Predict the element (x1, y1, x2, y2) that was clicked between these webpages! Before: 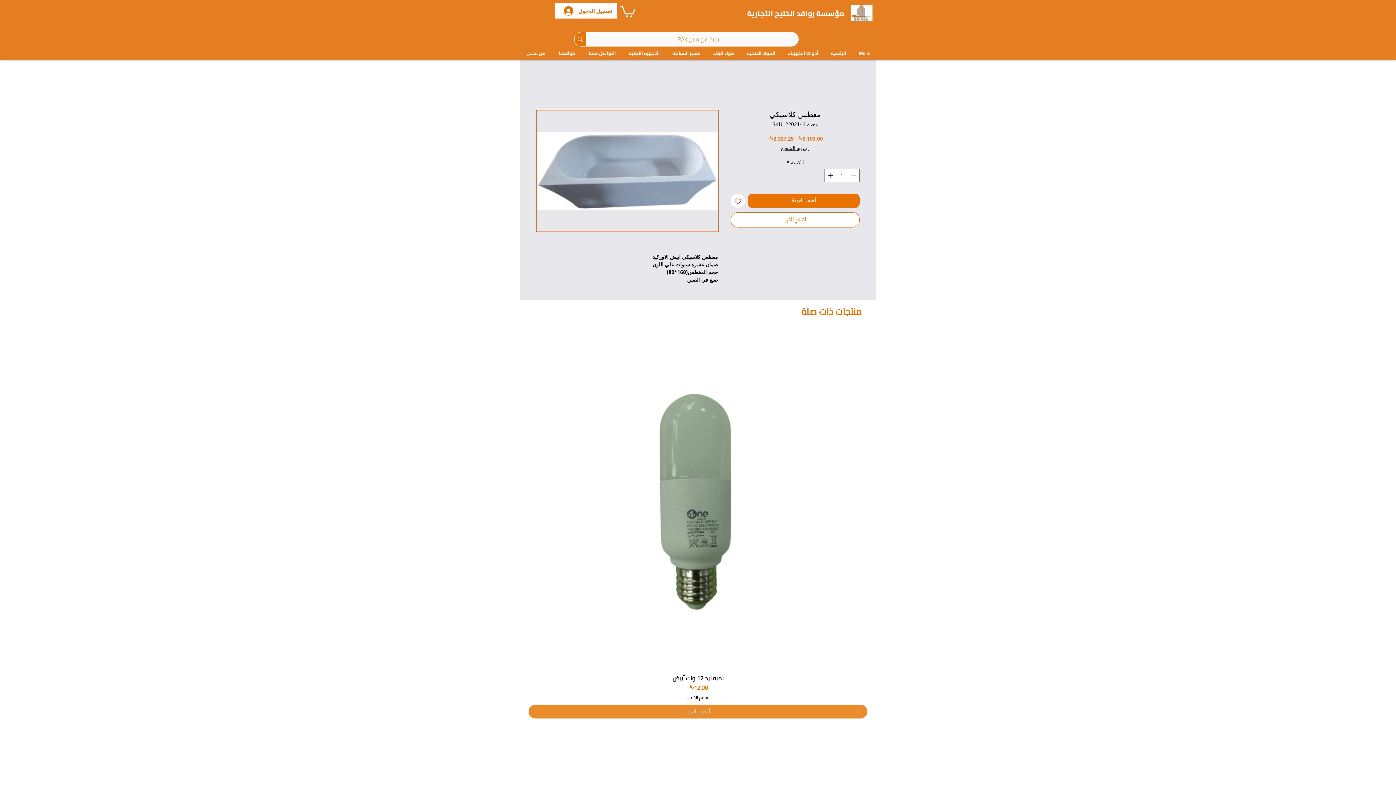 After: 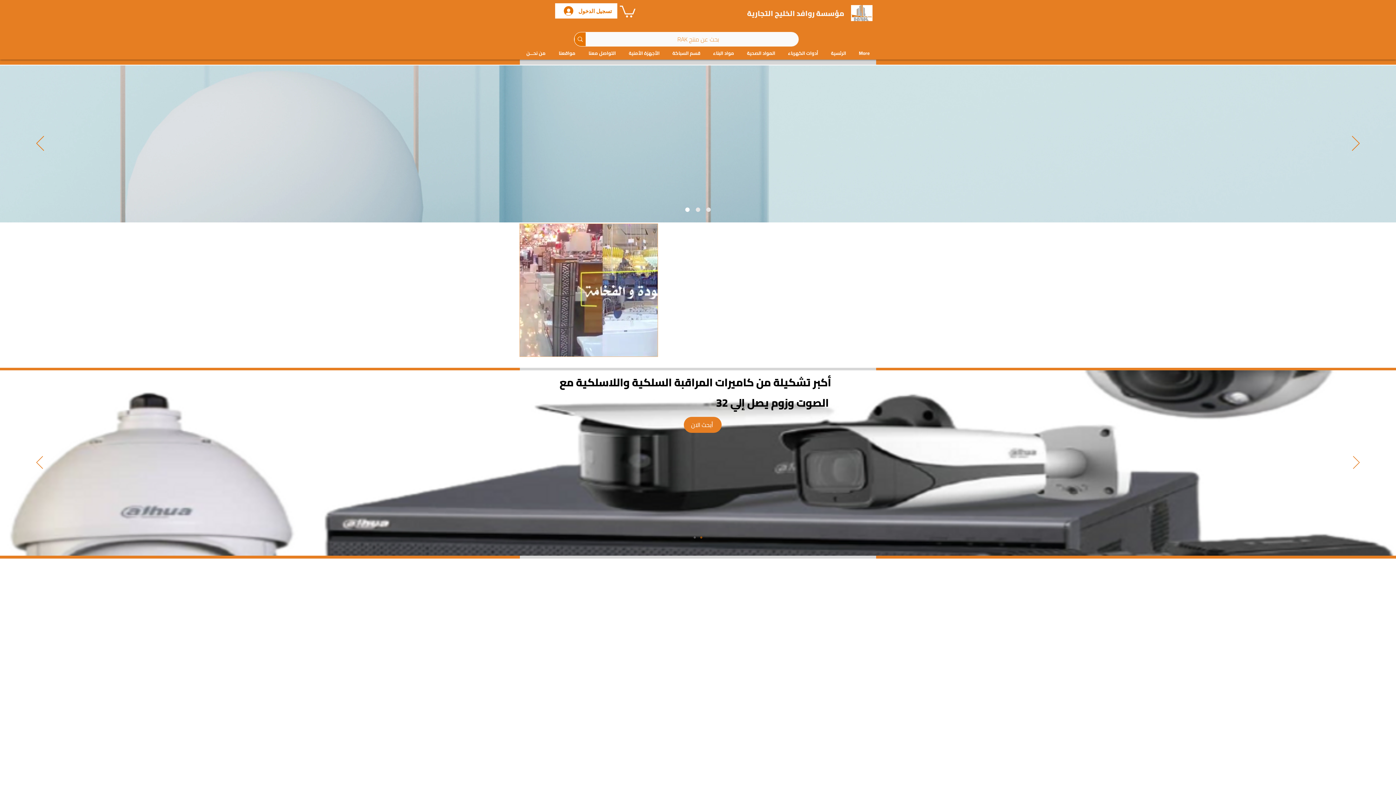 Action: bbox: (582, 49, 622, 57) label: التواصل معنا